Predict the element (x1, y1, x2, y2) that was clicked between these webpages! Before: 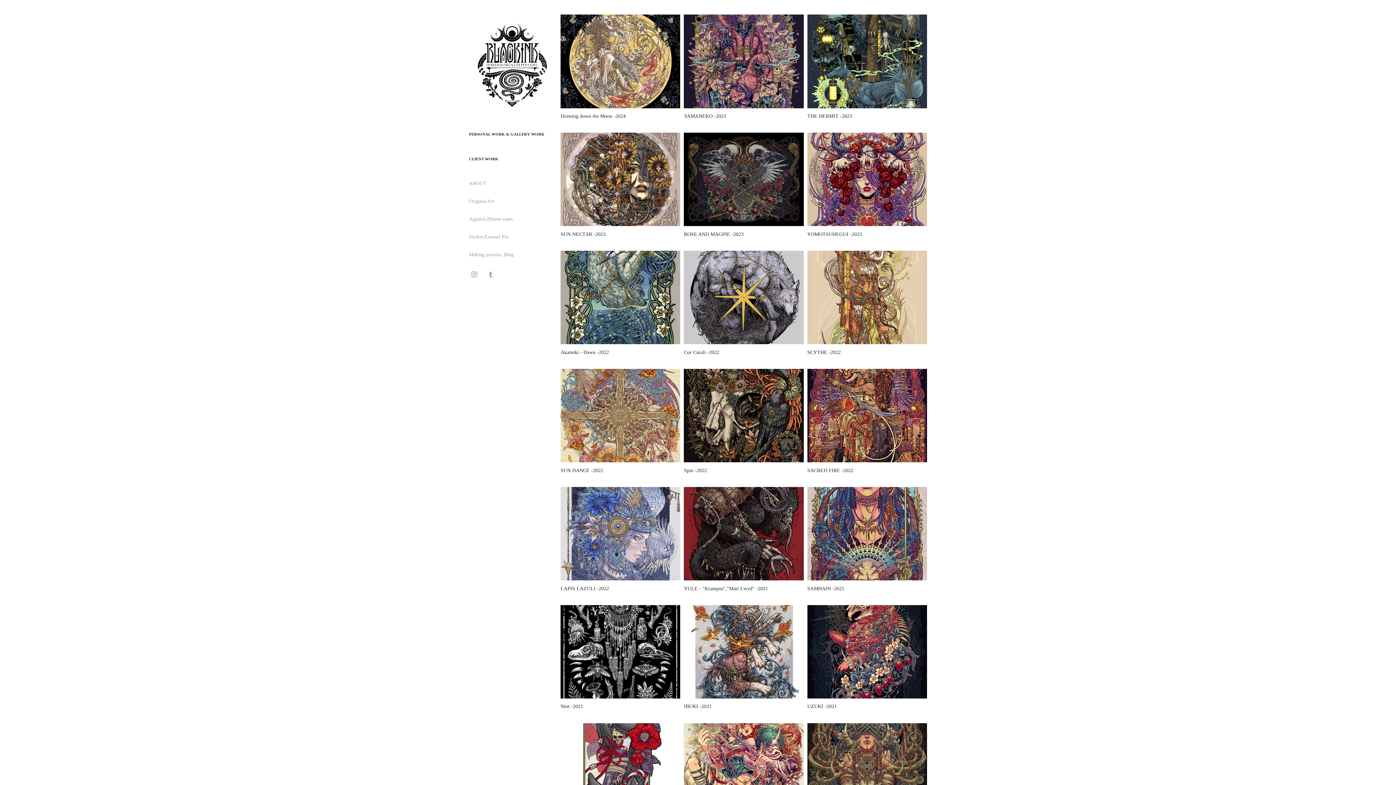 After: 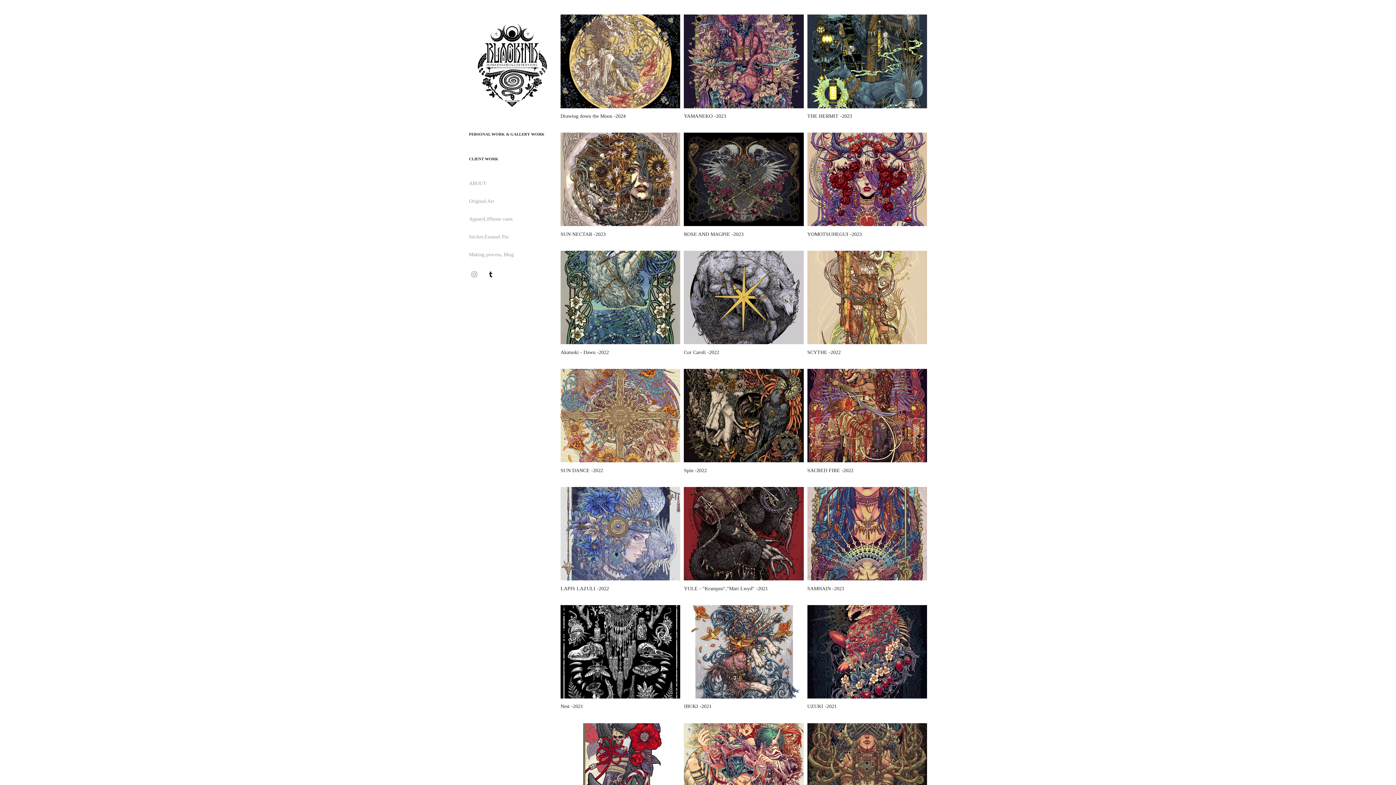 Action: bbox: (485, 269, 496, 280)